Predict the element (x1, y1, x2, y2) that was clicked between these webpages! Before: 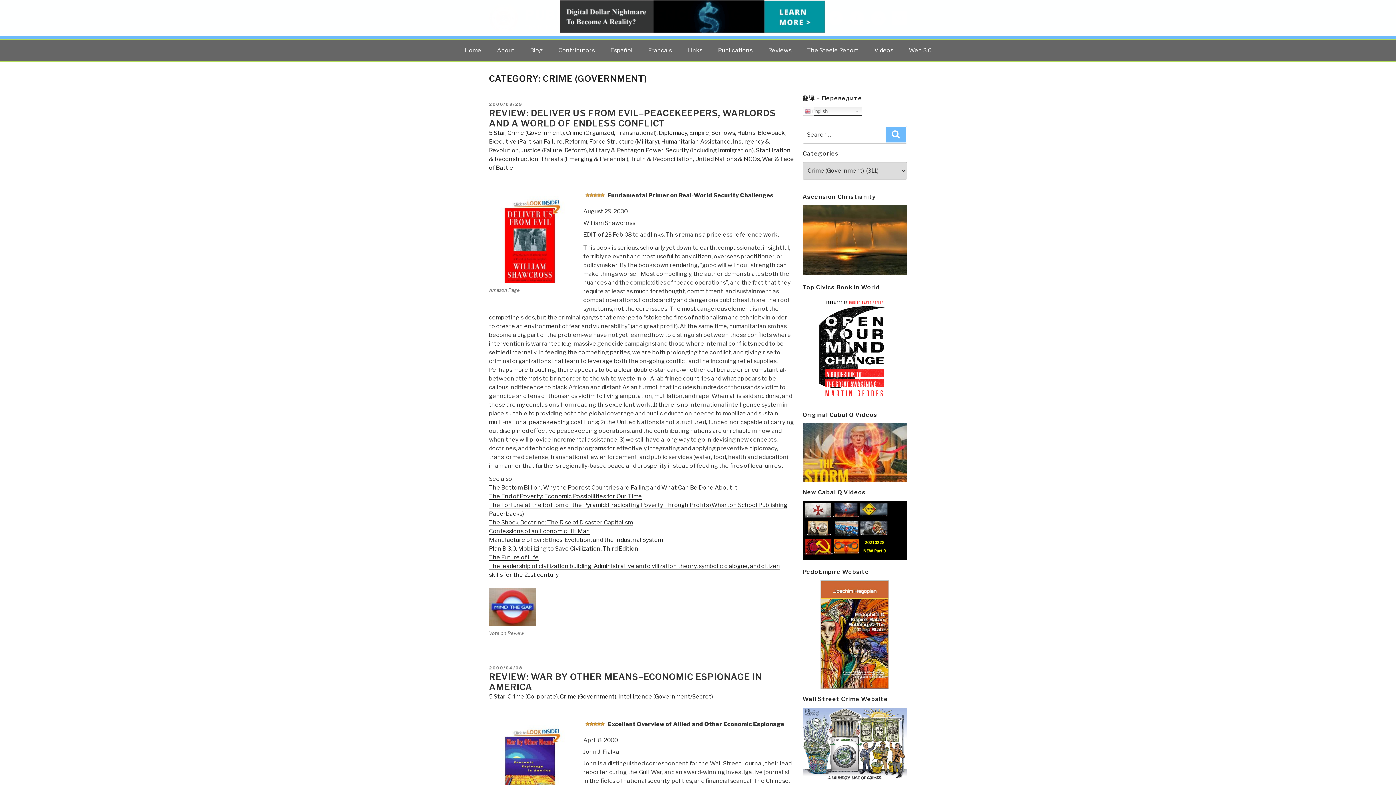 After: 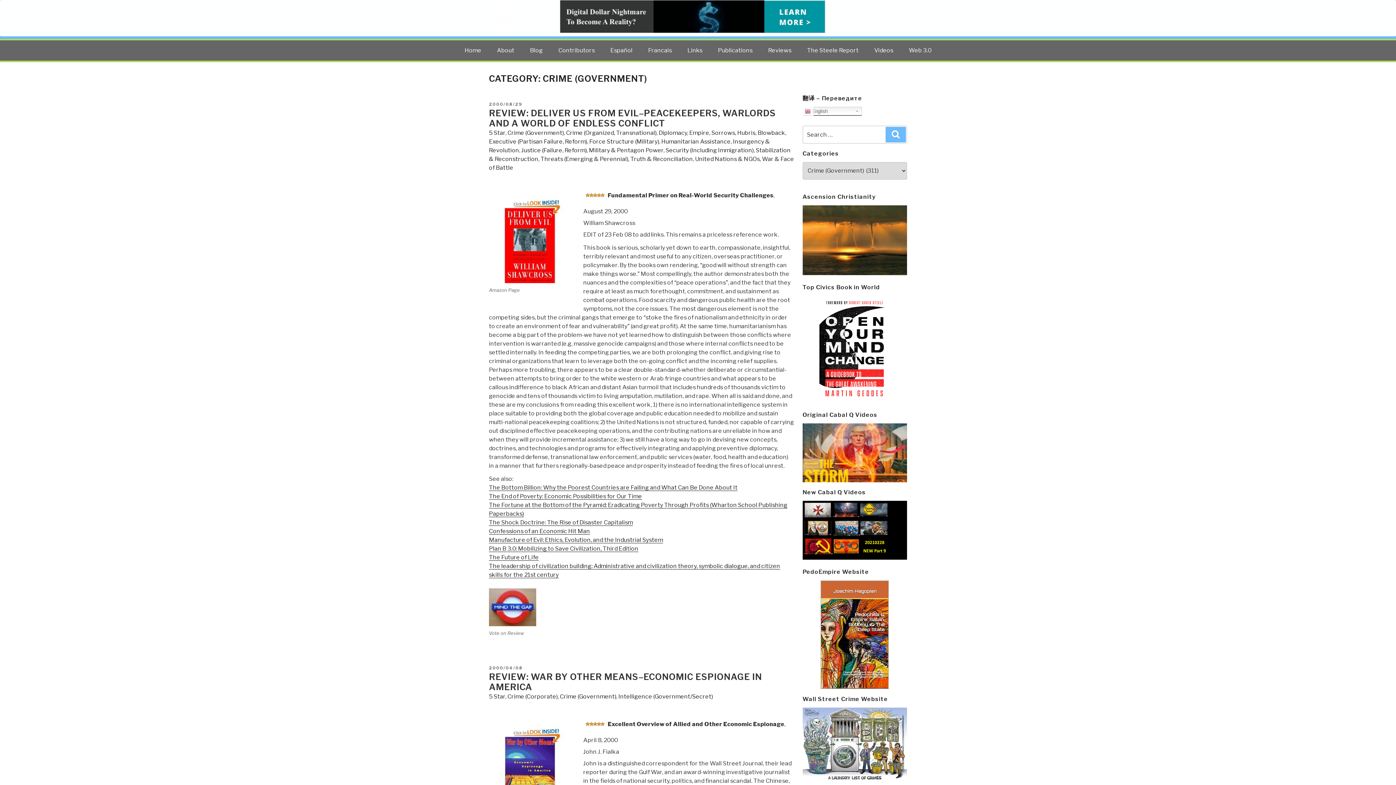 Action: bbox: (489, 588, 536, 626)